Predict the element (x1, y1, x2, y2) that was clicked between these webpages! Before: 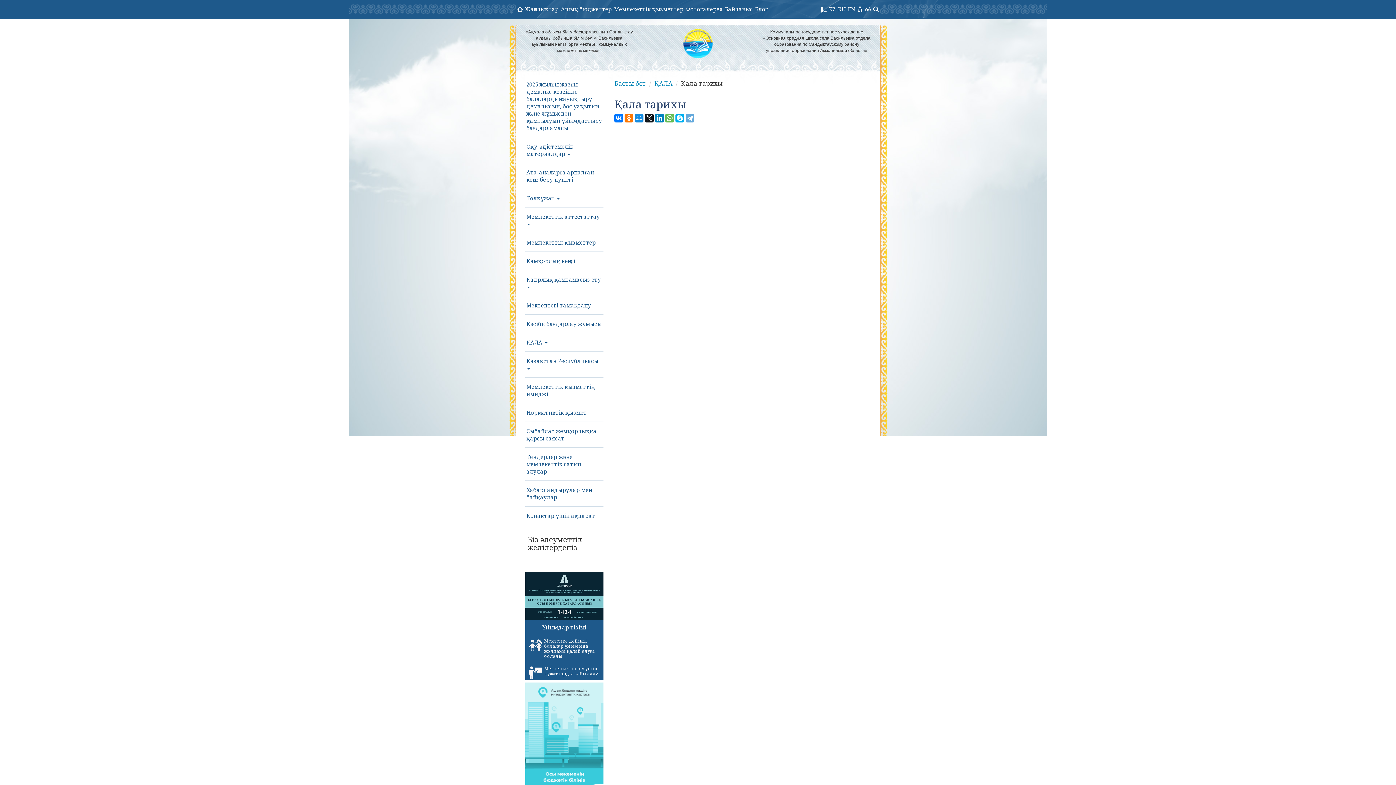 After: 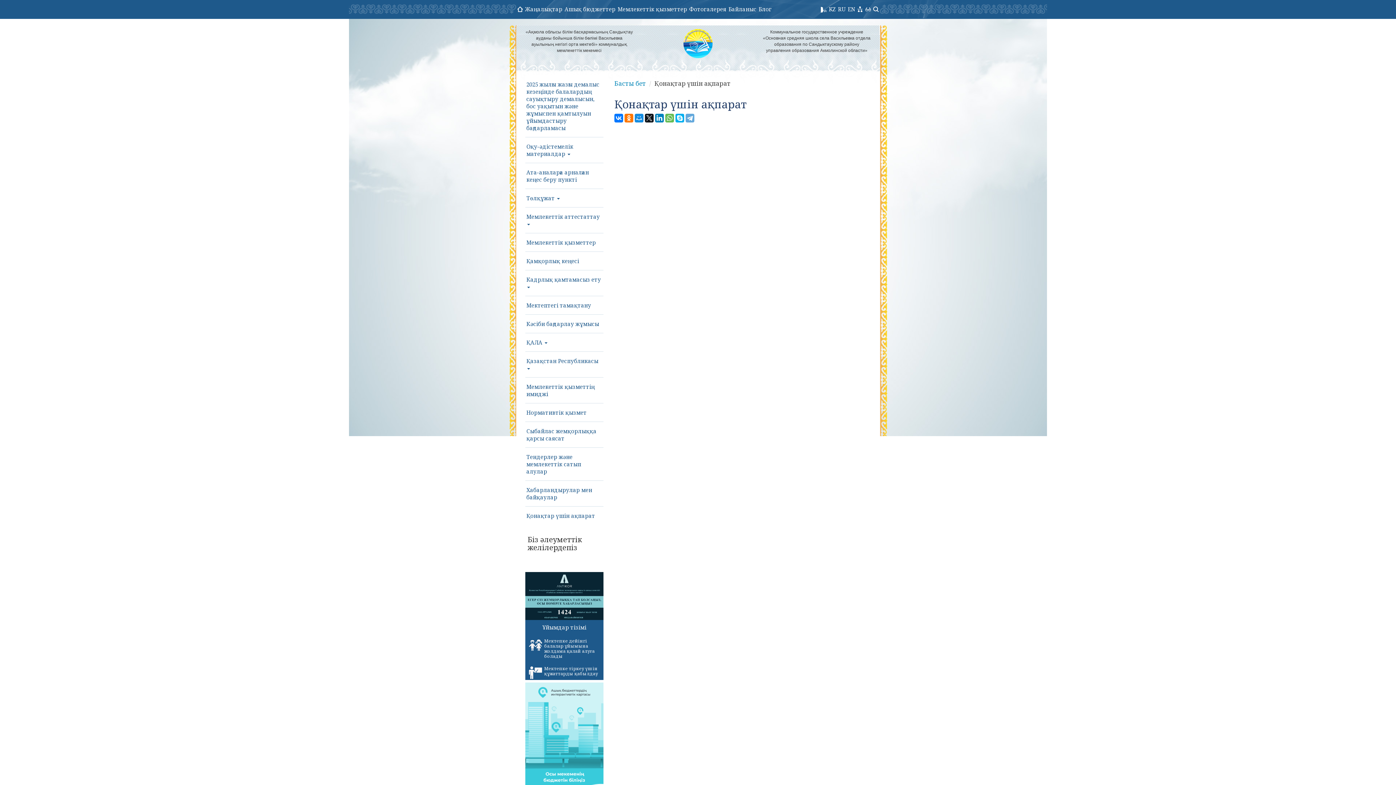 Action: label: Қонақтар үшін ақпарат bbox: (525, 506, 603, 525)